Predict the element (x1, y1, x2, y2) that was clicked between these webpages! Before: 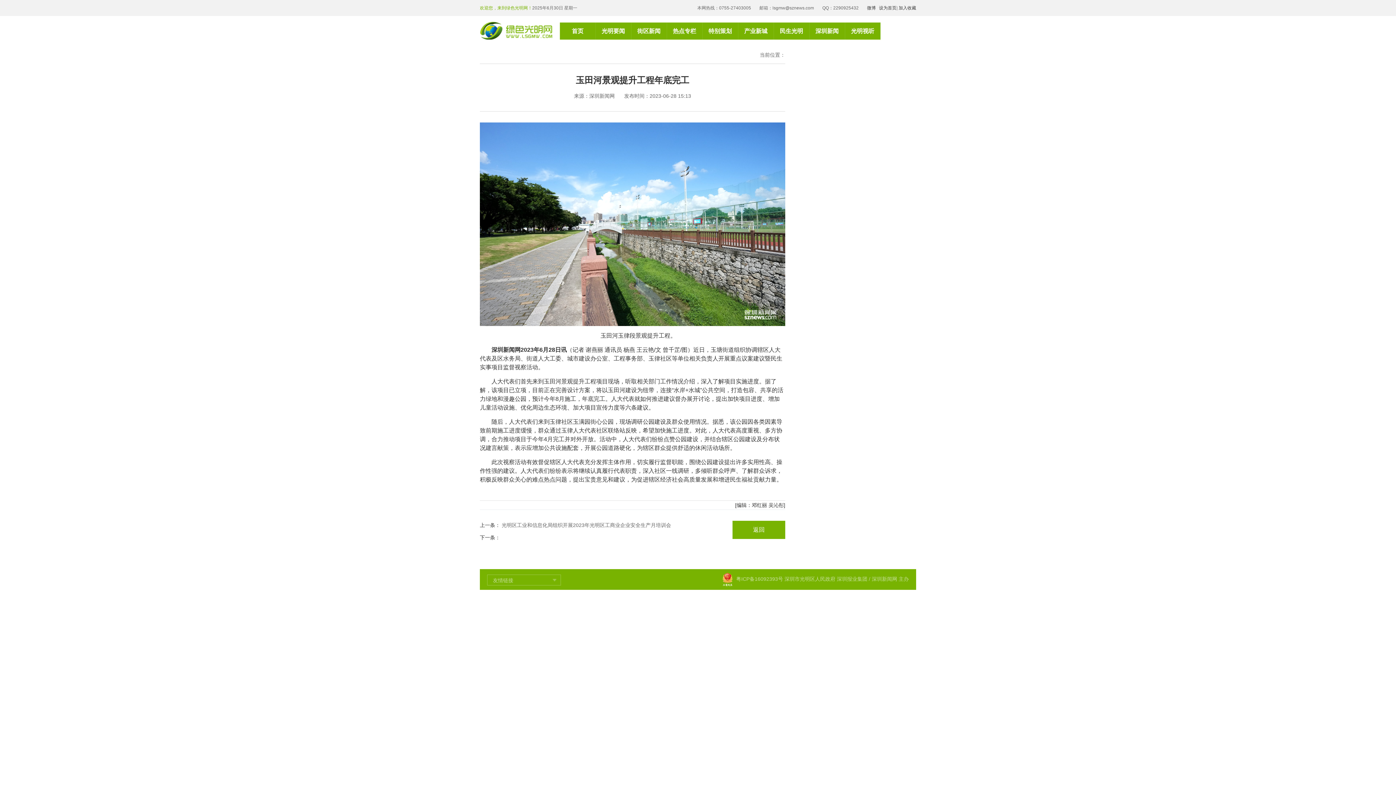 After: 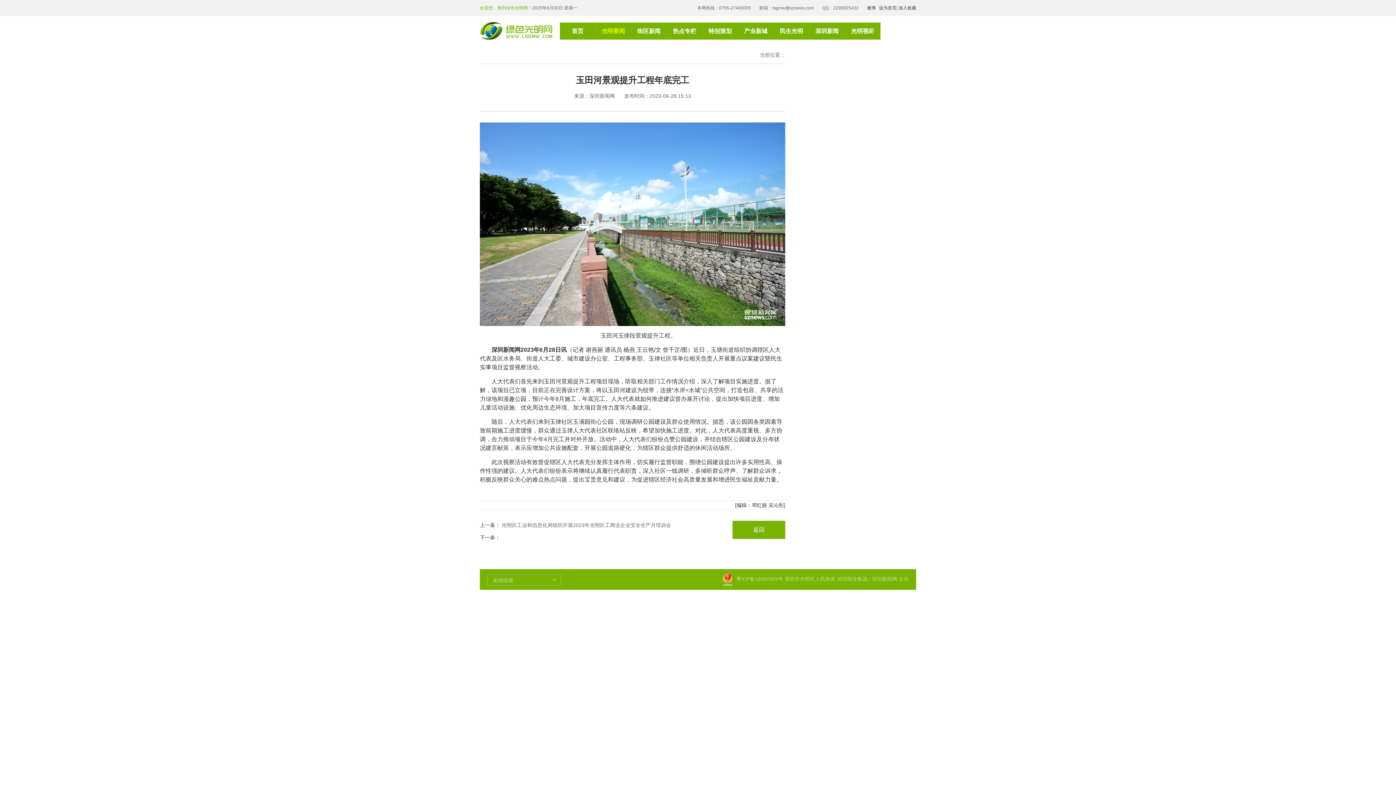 Action: label: 光明要闻 bbox: (595, 22, 631, 39)